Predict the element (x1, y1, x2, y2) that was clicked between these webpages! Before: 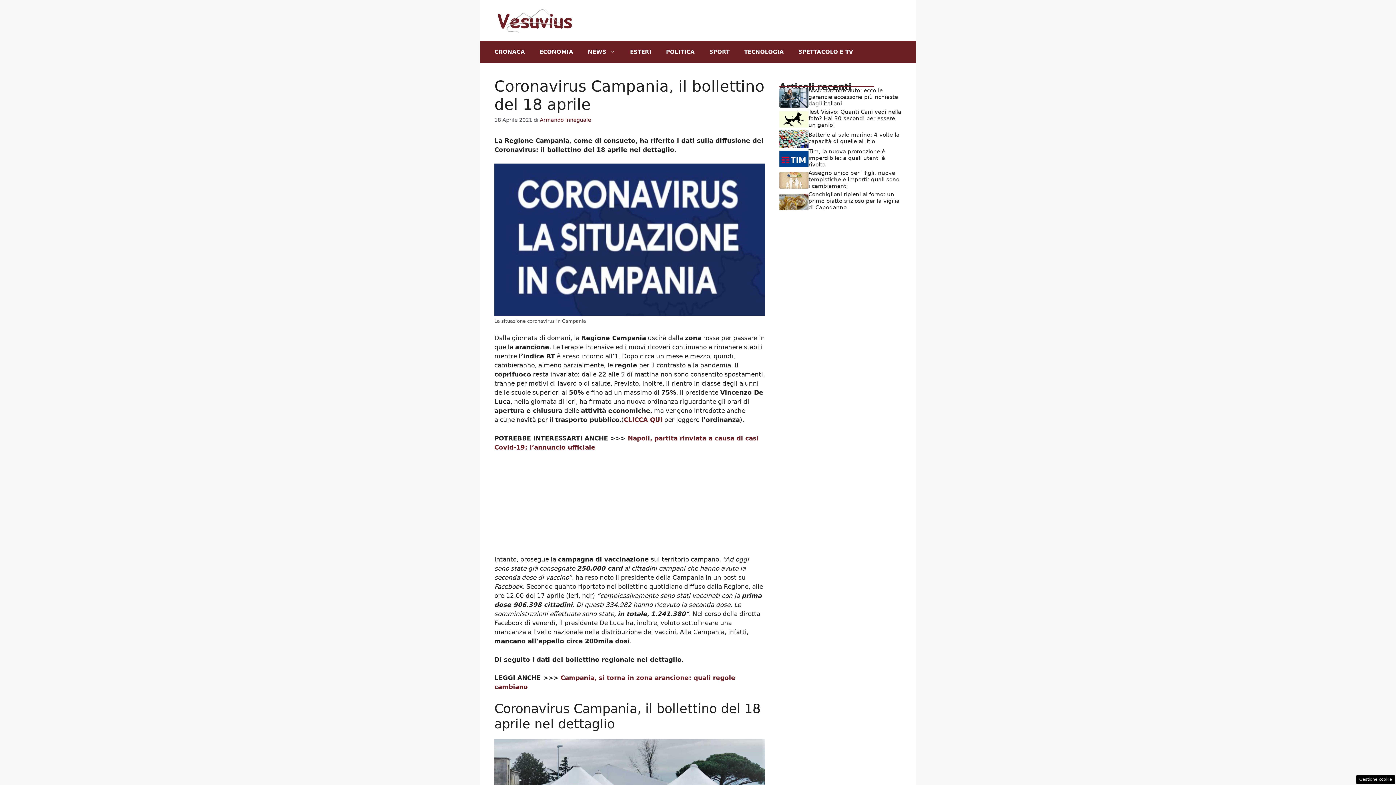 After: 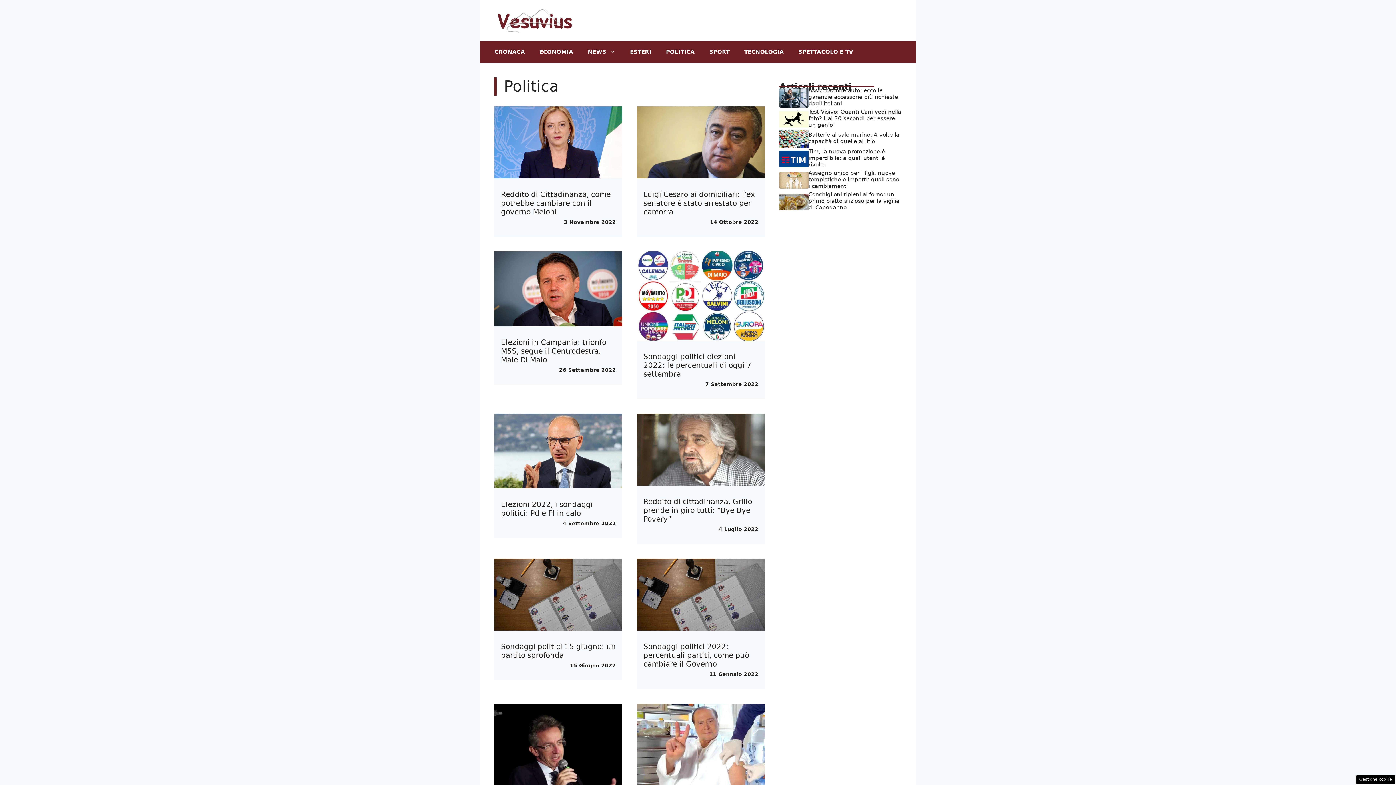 Action: bbox: (658, 40, 702, 62) label: POLITICA